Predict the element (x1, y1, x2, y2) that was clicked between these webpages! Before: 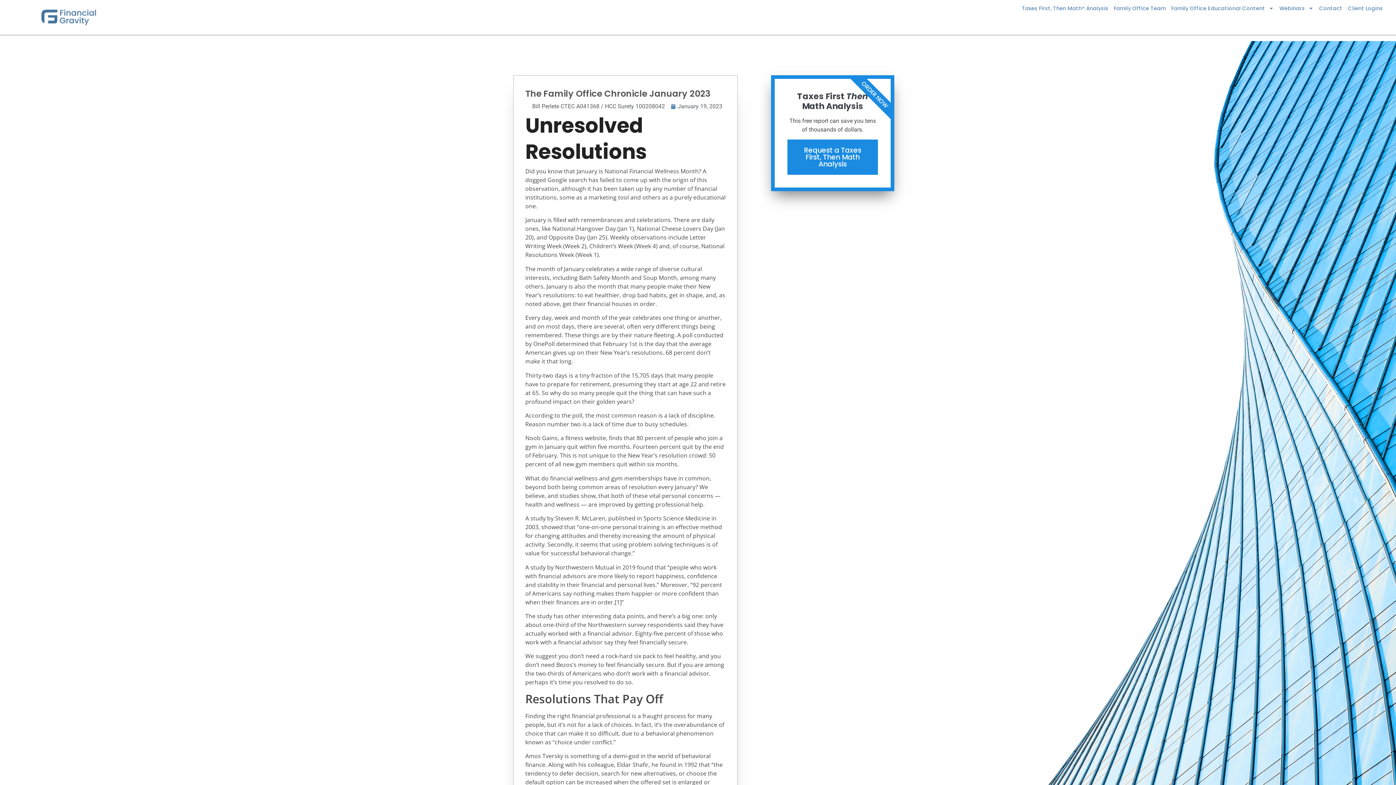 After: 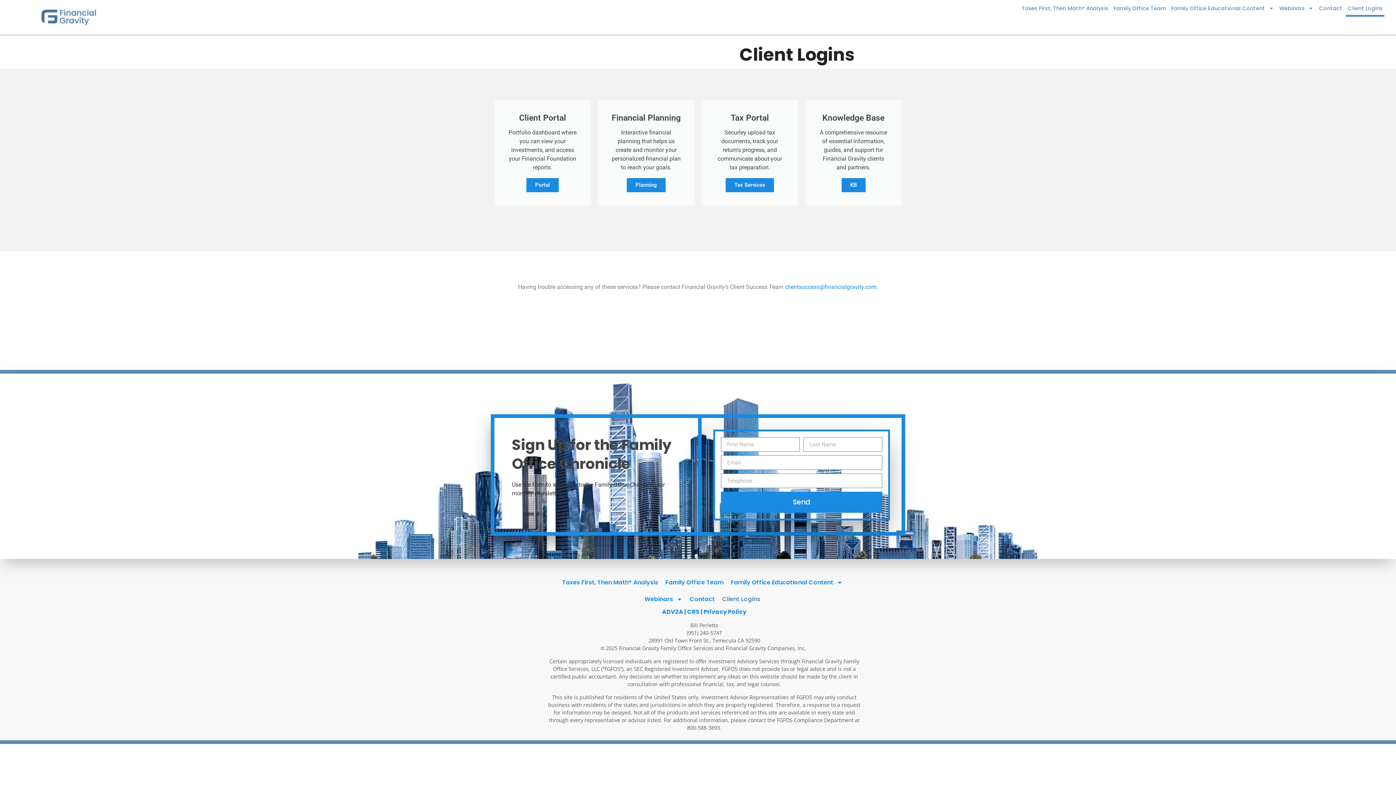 Action: label: Client Logins bbox: (1346, 0, 1384, 16)